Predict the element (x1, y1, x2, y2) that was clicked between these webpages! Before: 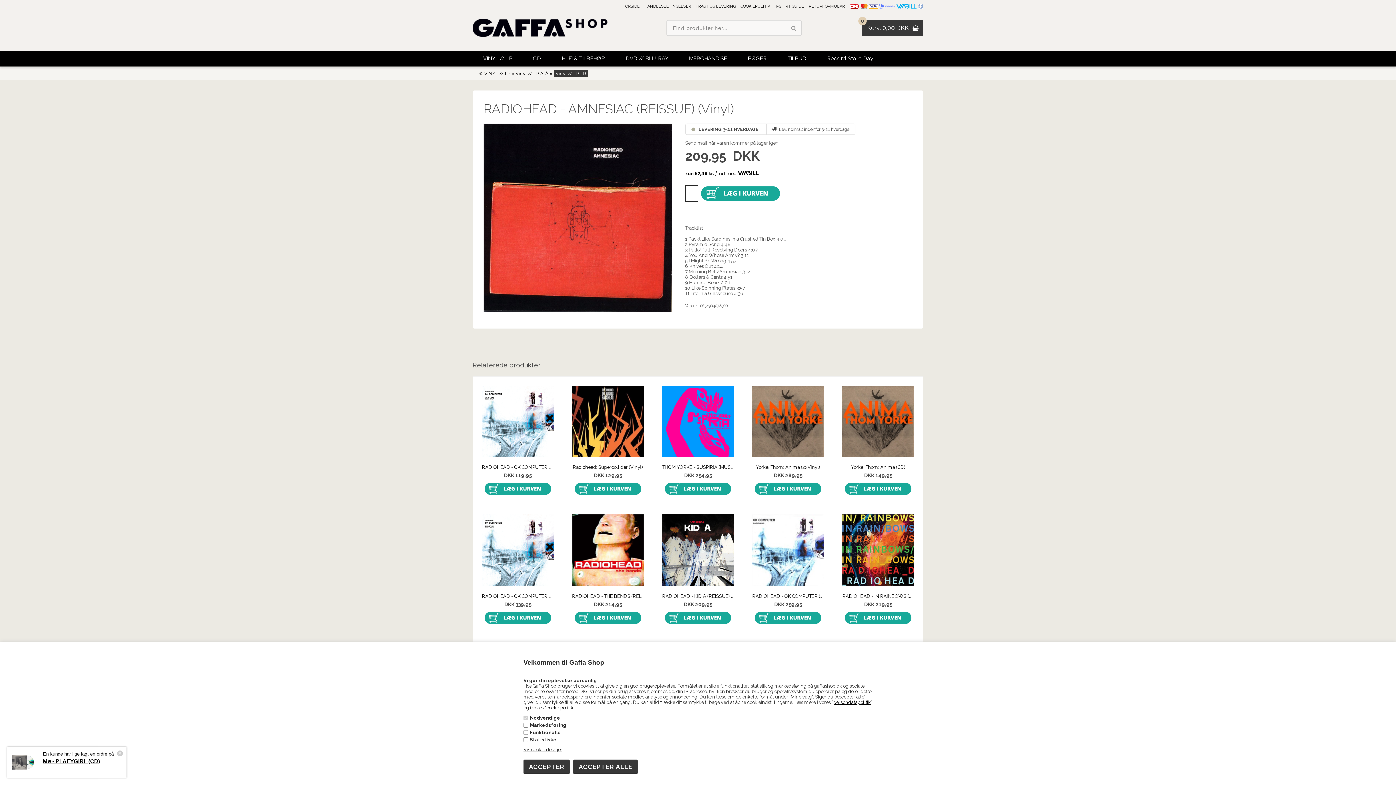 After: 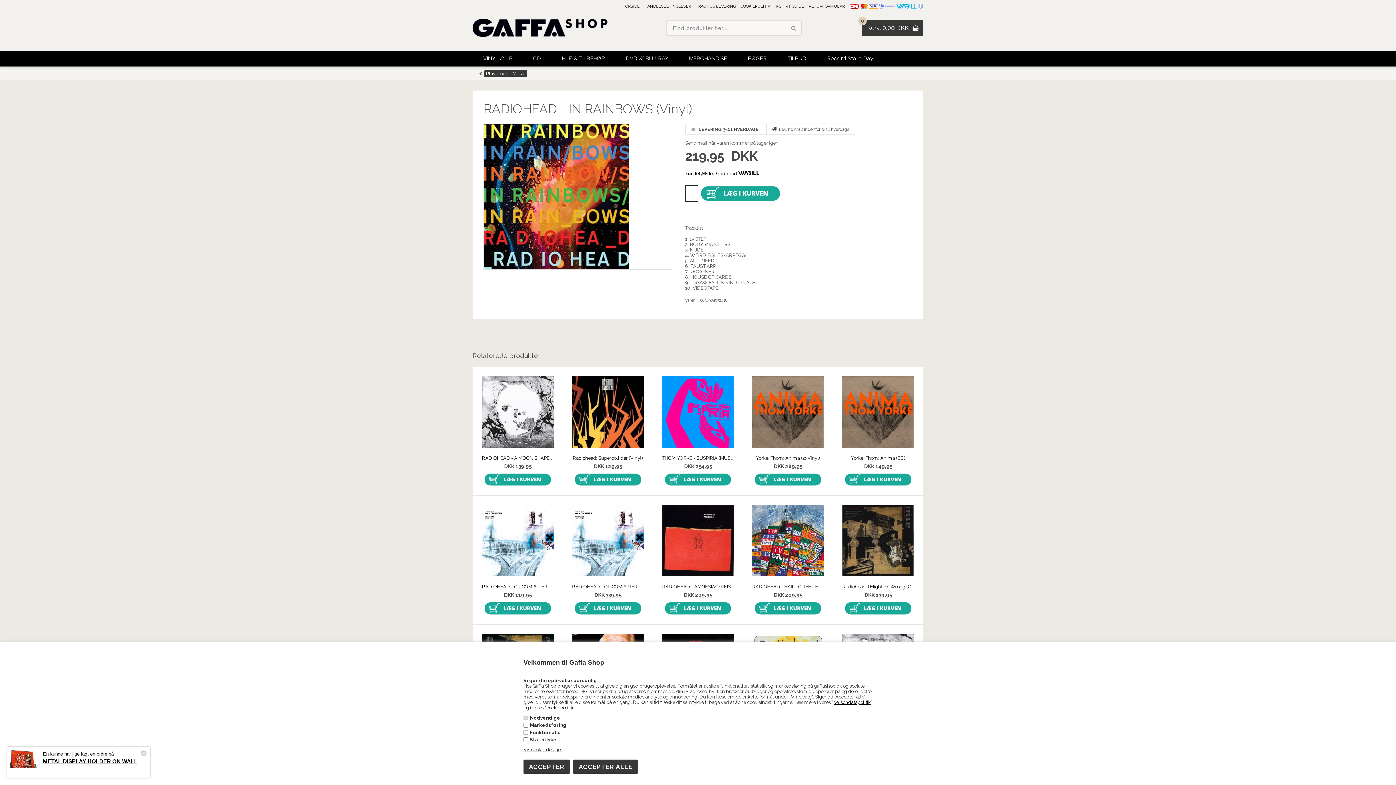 Action: bbox: (842, 587, 914, 601) label: RADIOHEAD - IN RAINBOWS (Vinyl)